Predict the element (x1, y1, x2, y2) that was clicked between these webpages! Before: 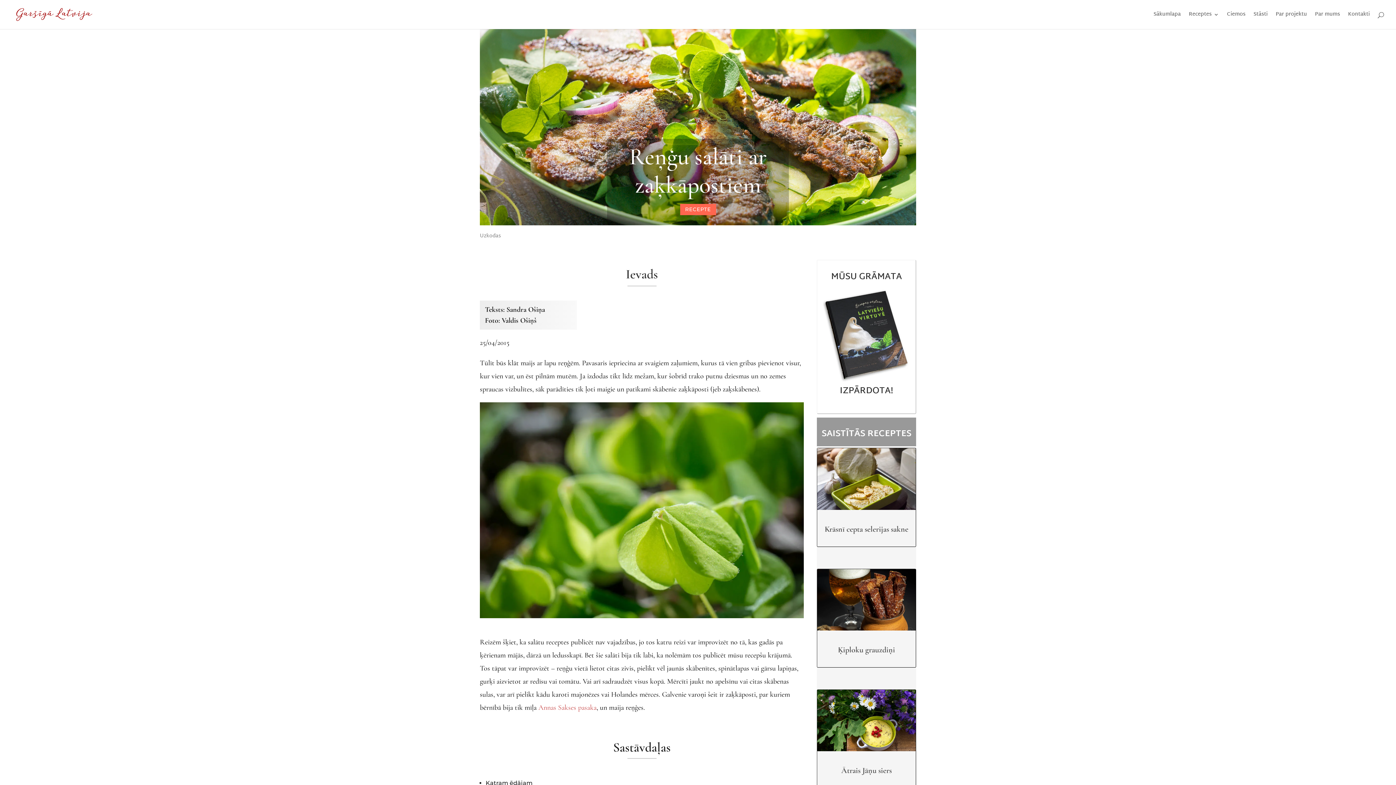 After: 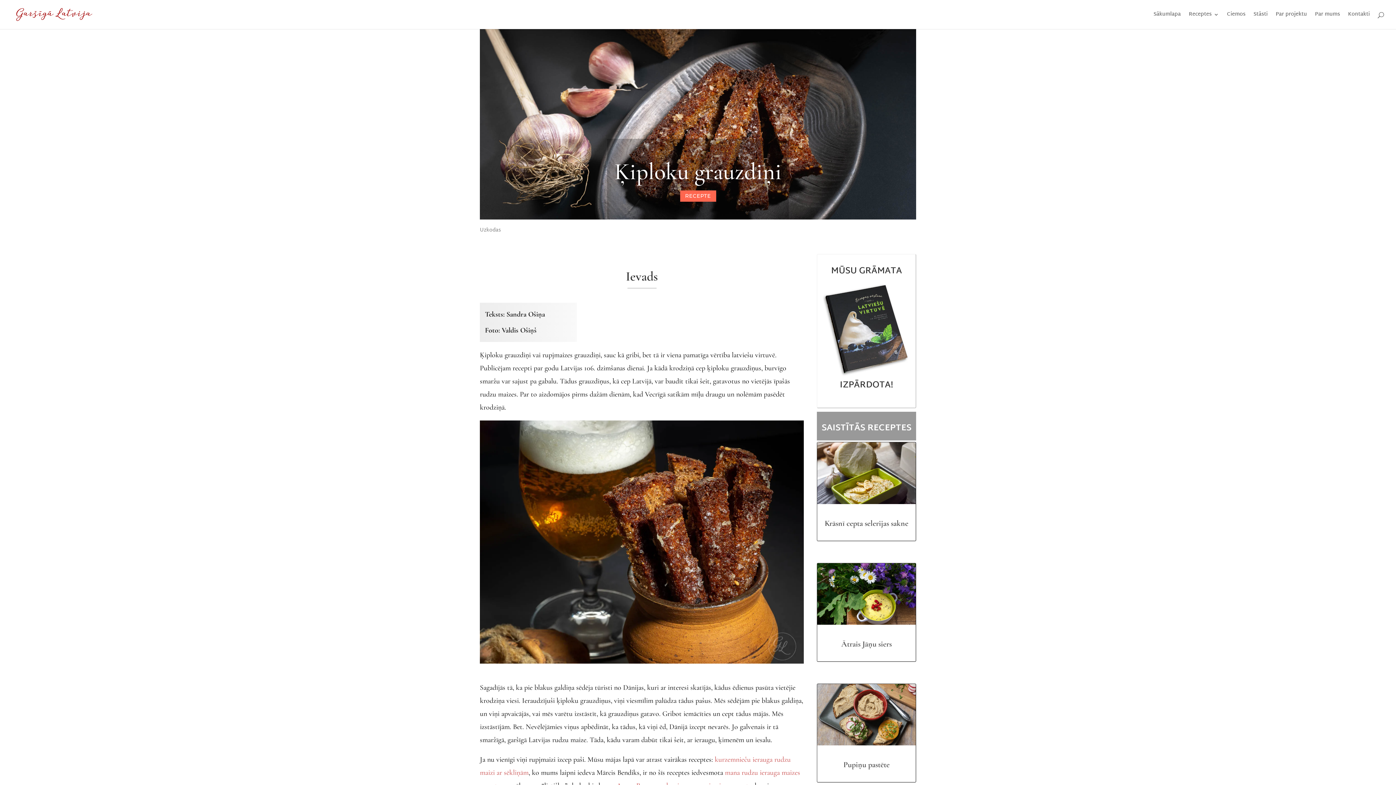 Action: bbox: (838, 645, 895, 654) label: Ķiploku grauzdiņi